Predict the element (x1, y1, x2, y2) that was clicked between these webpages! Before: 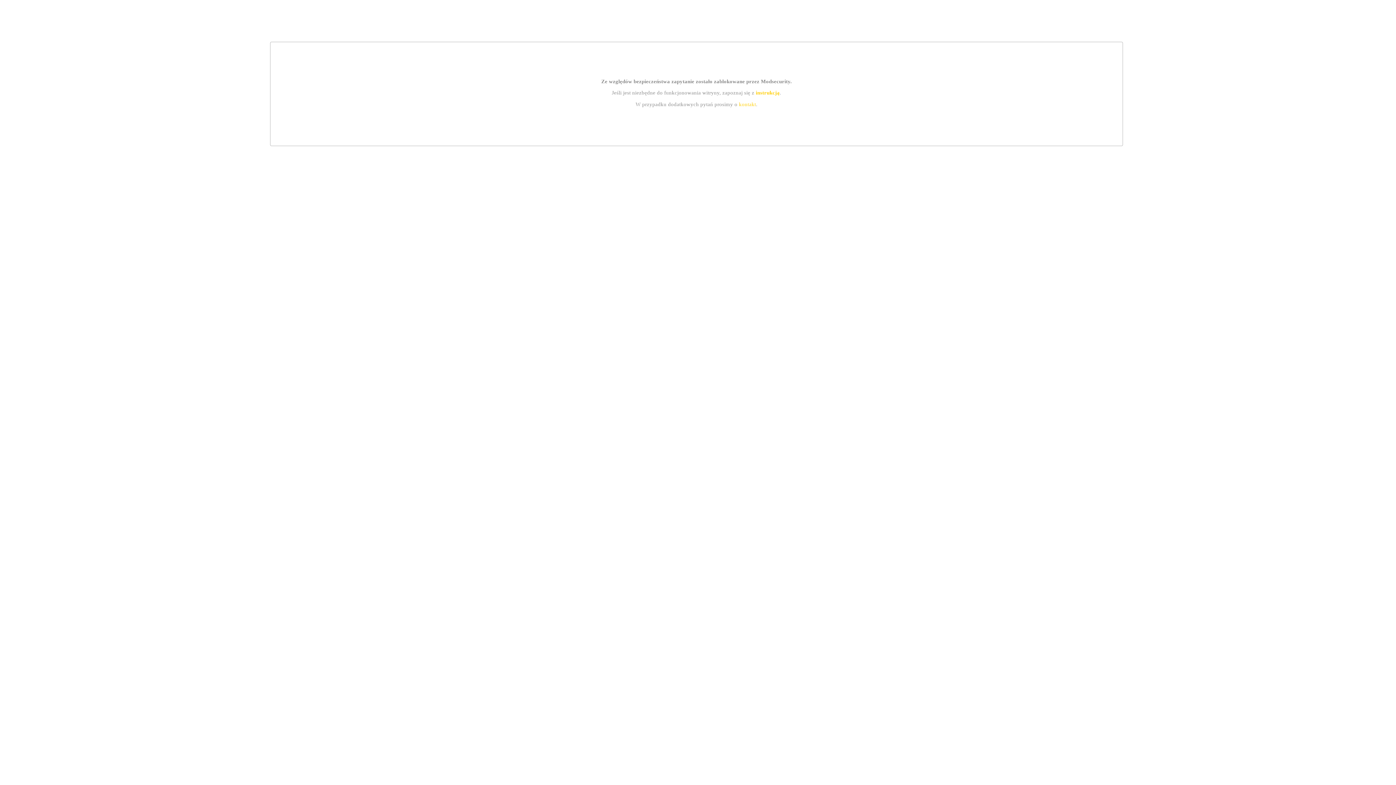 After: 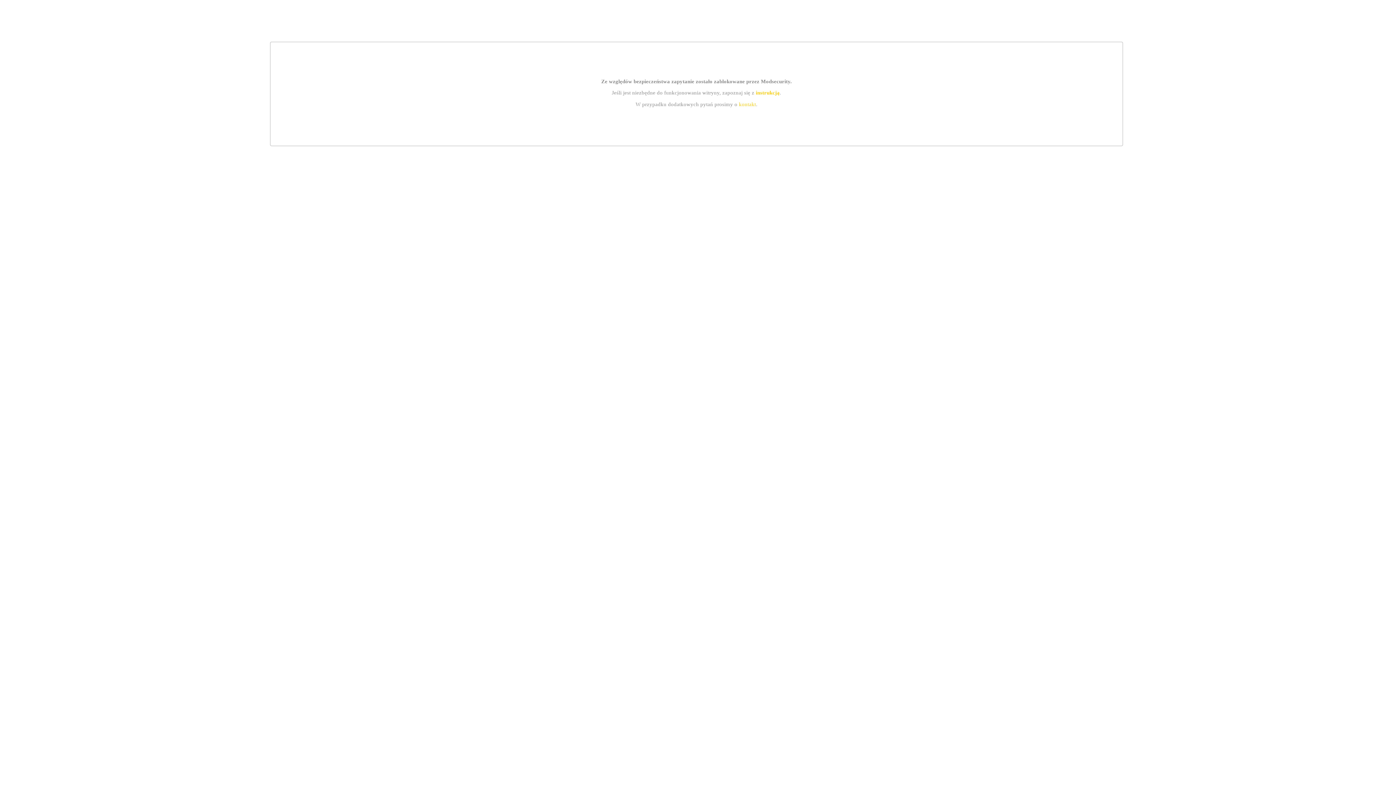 Action: bbox: (755, 89, 779, 95) label: instrukcją